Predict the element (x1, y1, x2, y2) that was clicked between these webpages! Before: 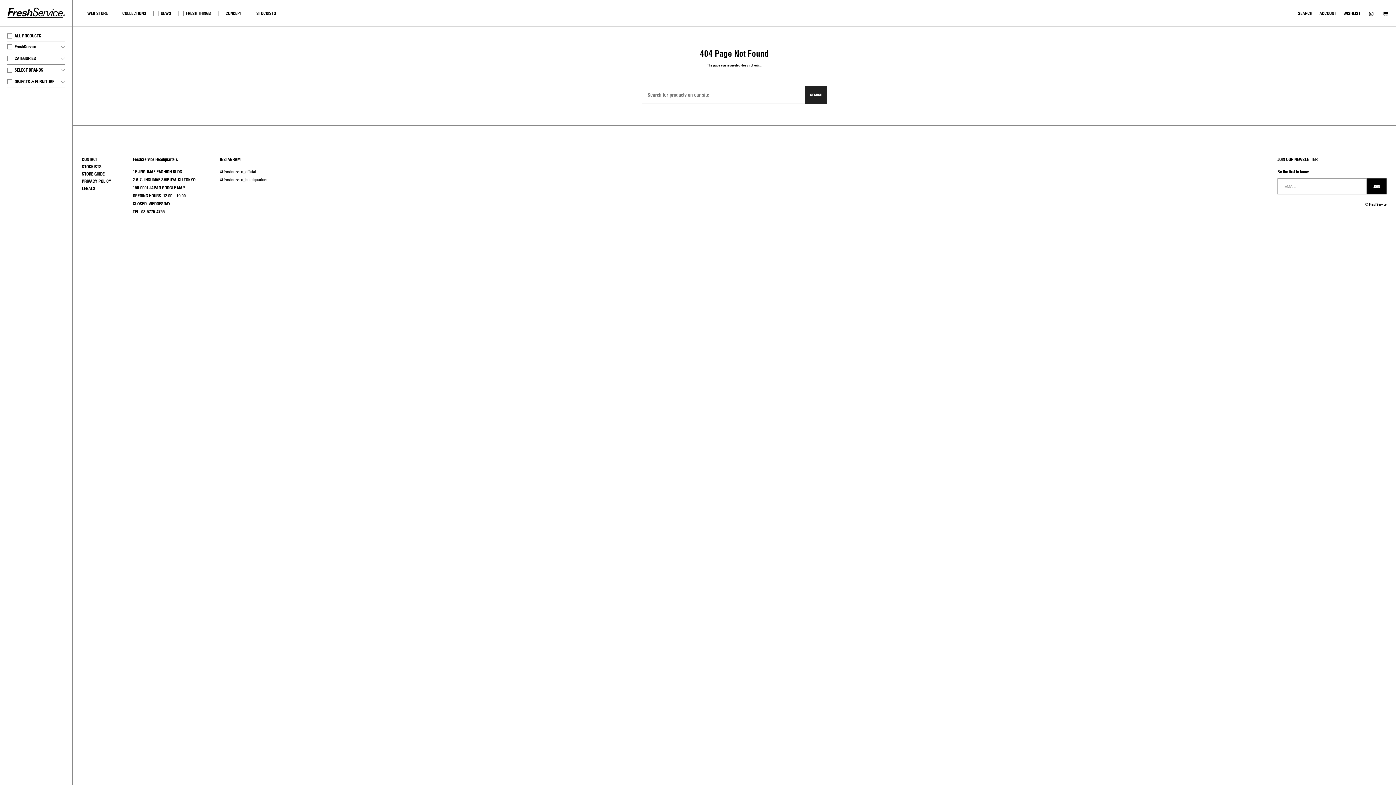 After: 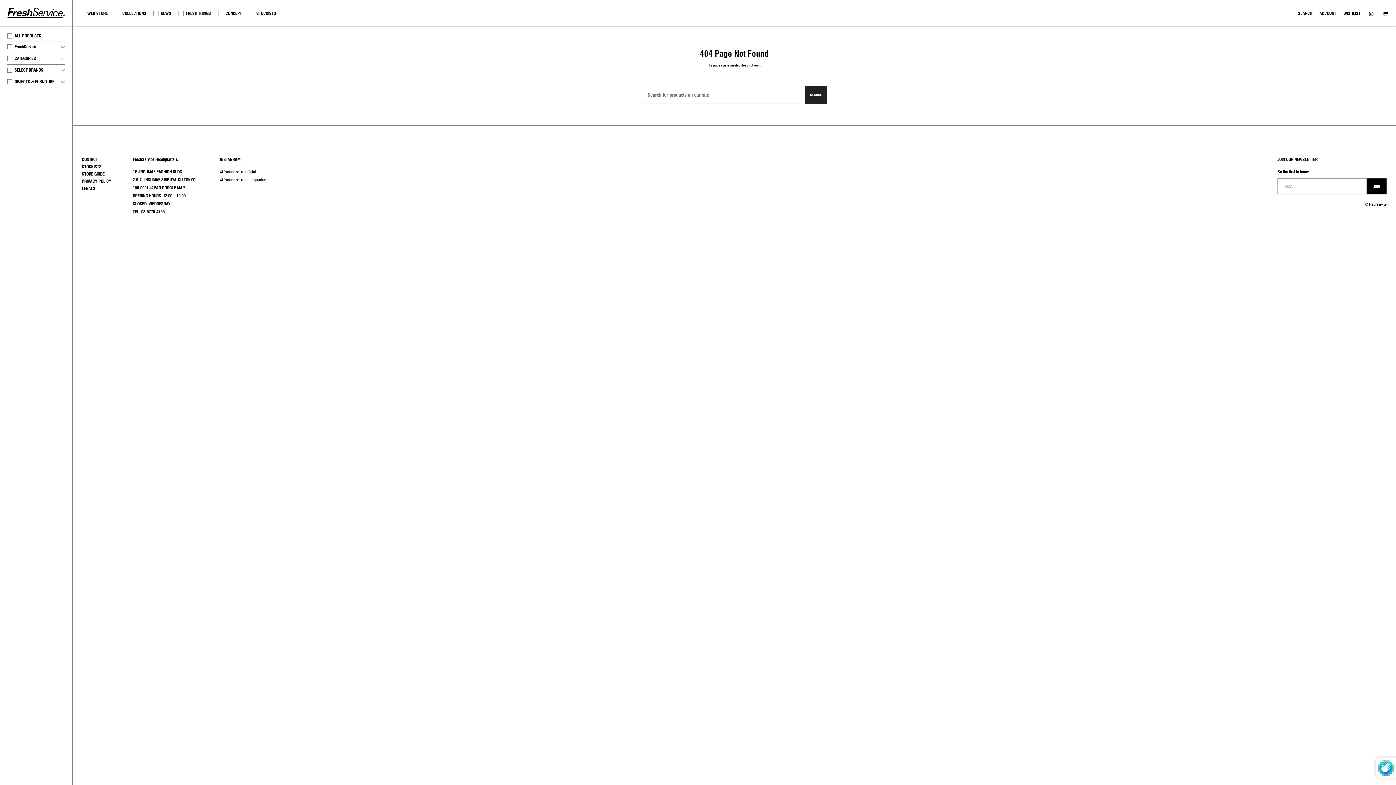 Action: bbox: (1367, 178, 1386, 194) label: JOIN